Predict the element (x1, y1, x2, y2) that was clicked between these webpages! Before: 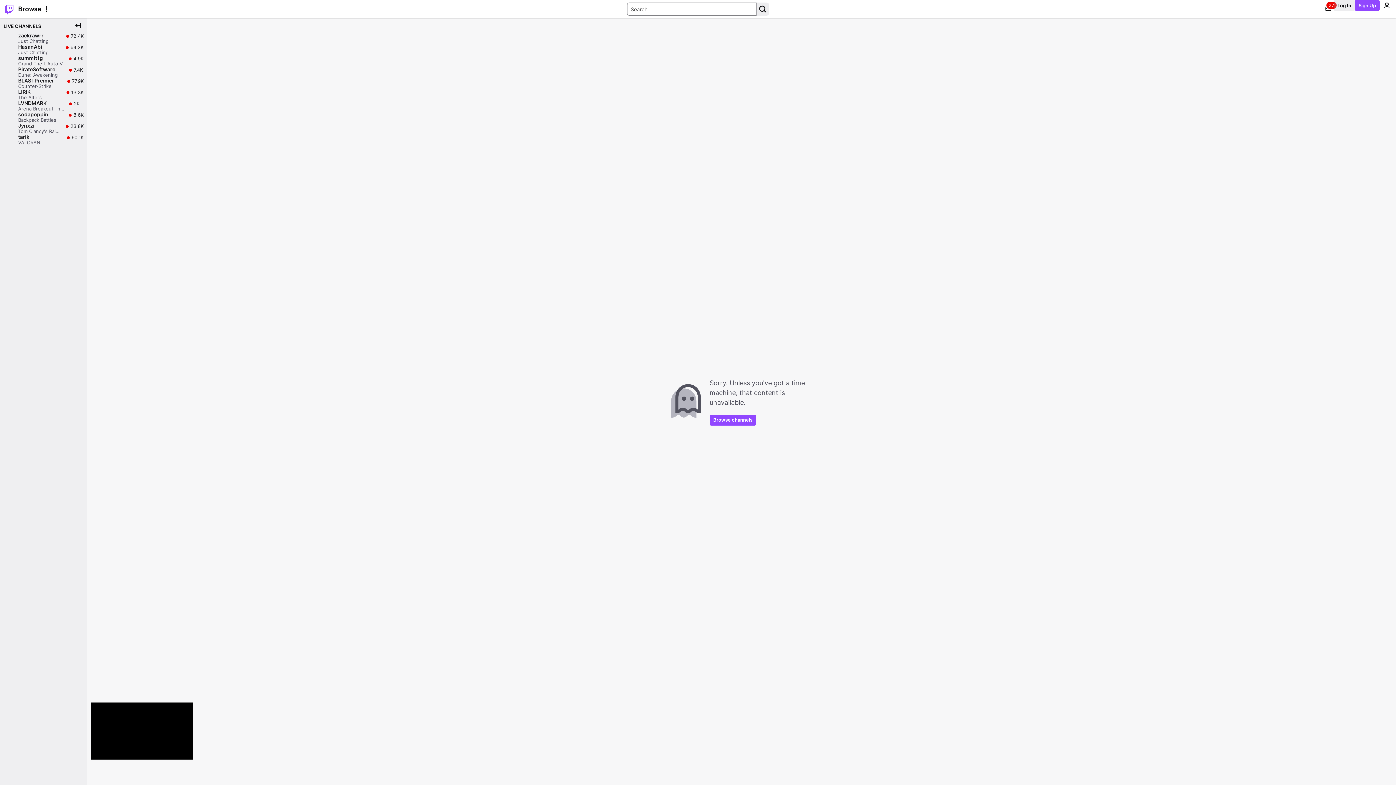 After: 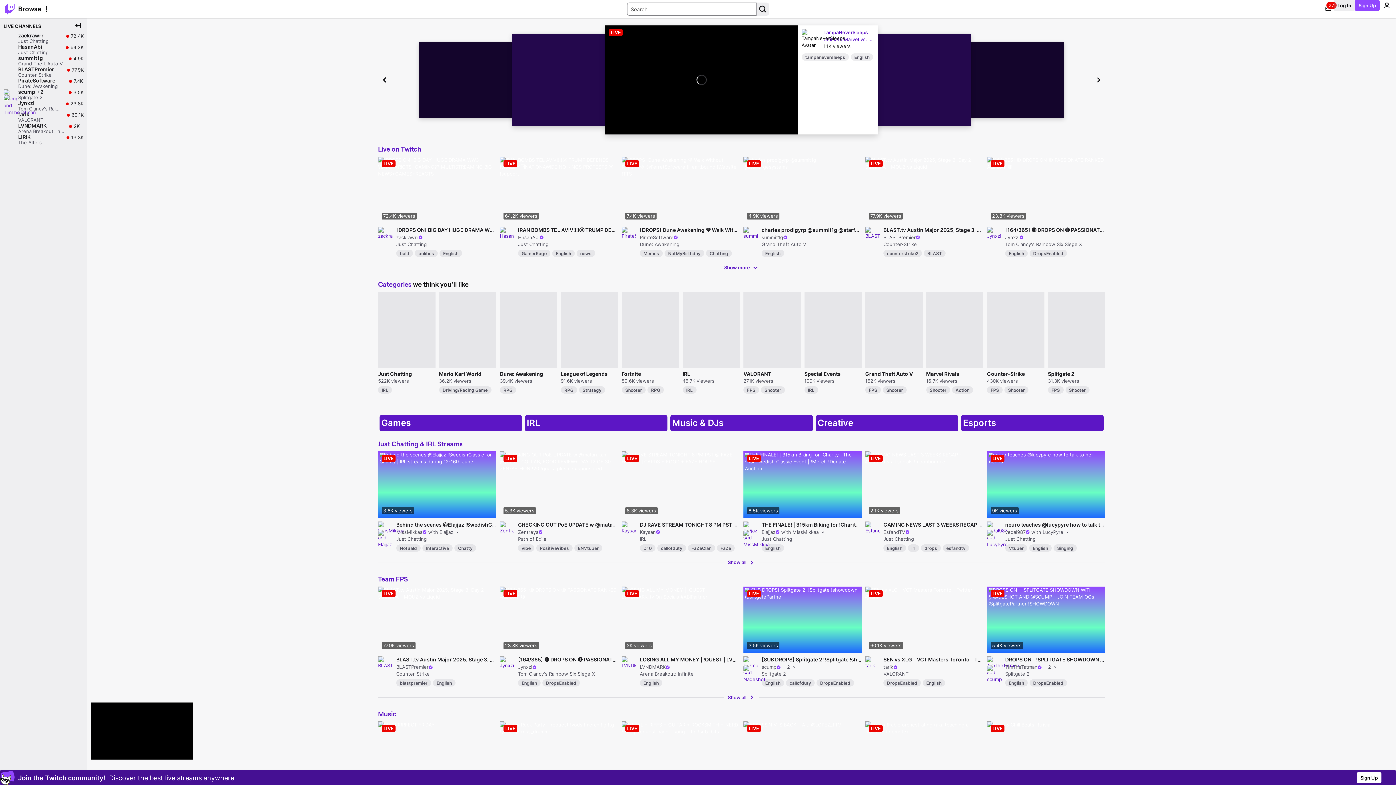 Action: label: Twitch Home bbox: (0, 0, 18, 18)